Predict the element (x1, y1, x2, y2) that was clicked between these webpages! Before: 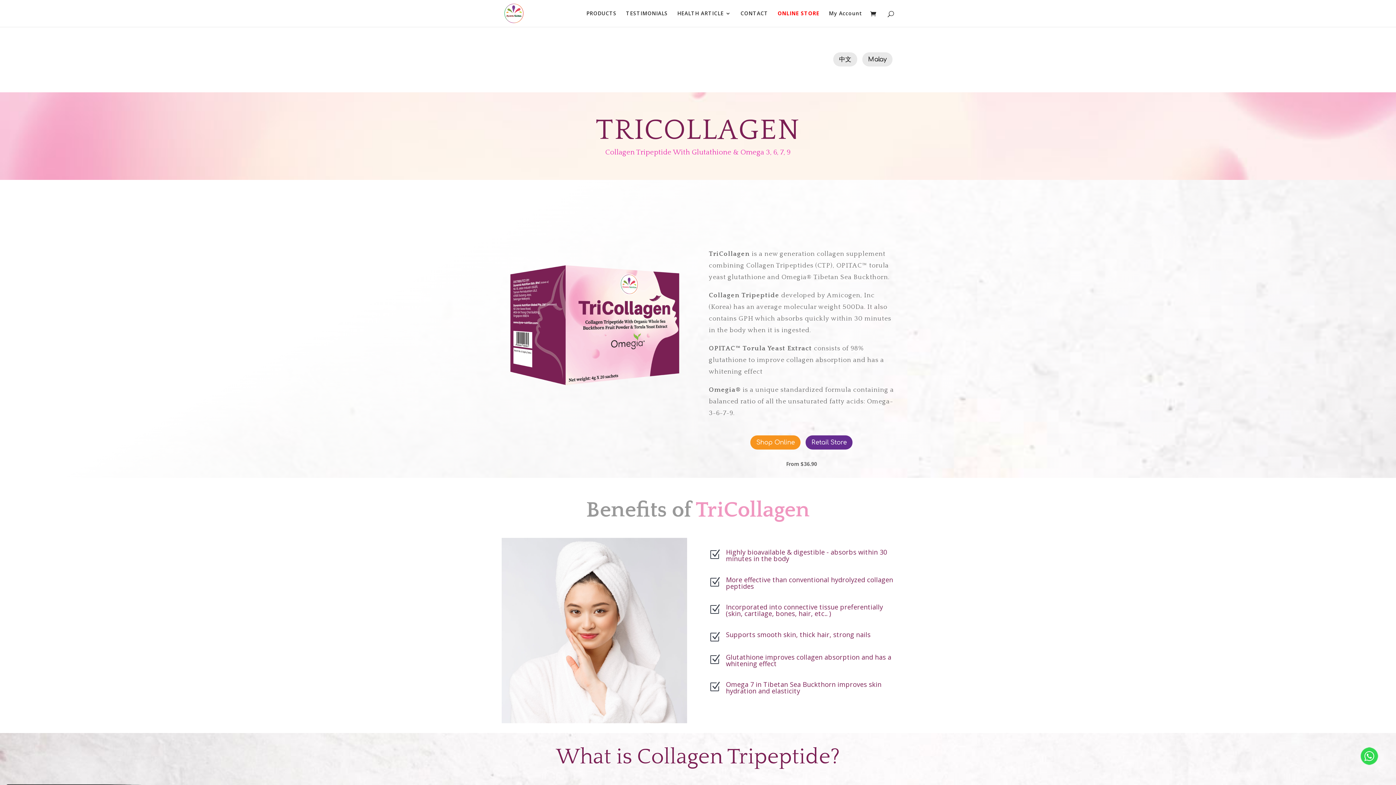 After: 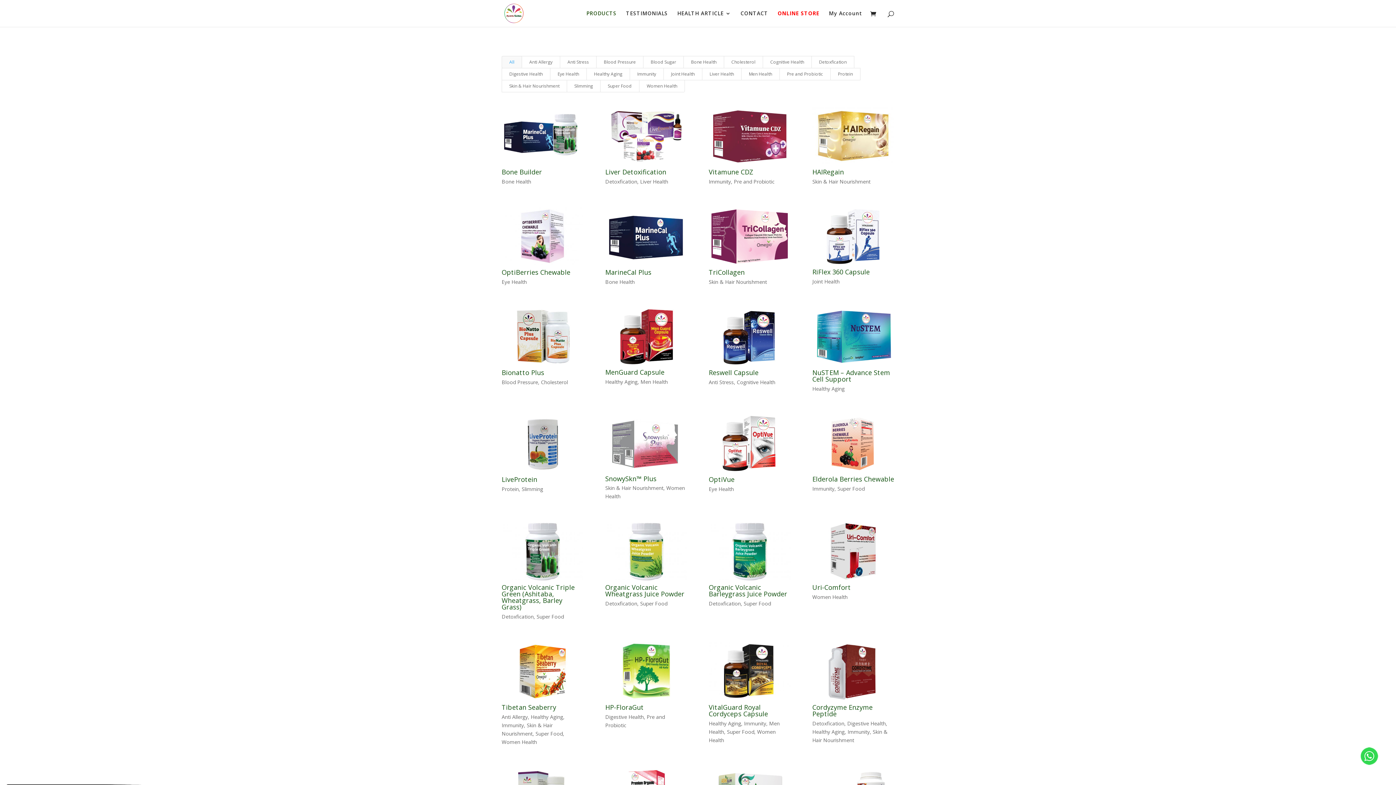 Action: bbox: (586, 10, 616, 26) label: PRODUCTS